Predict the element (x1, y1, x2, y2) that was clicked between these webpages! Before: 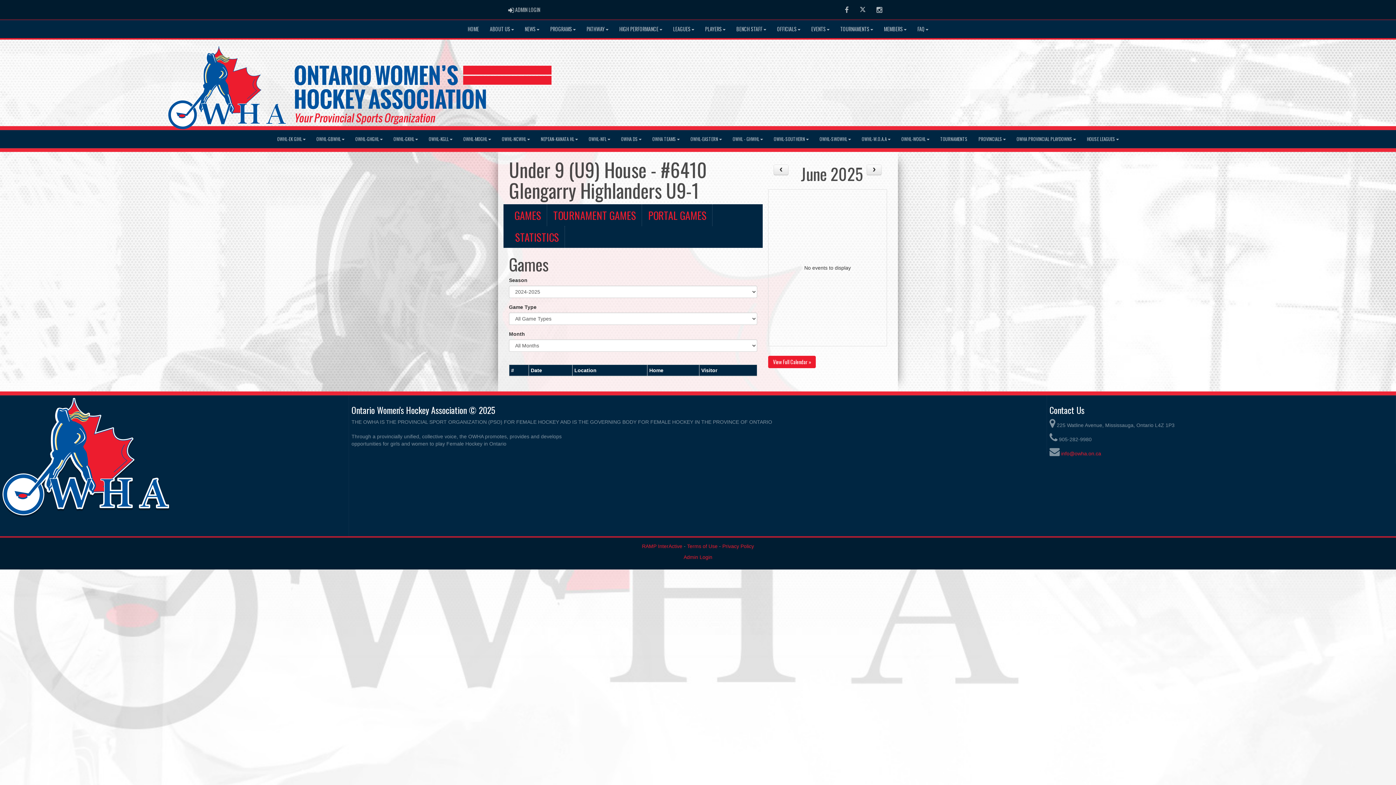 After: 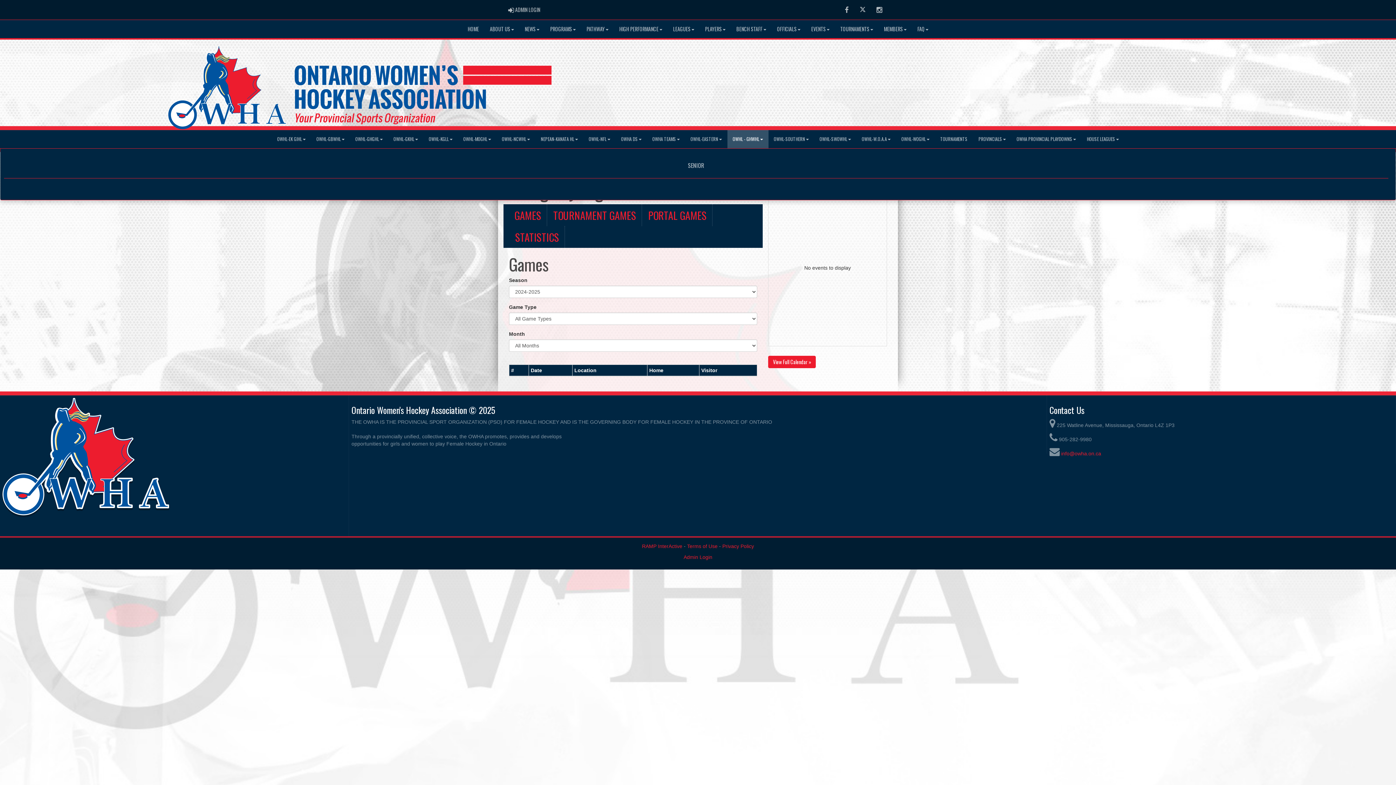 Action: label: OWHL - GHWHL bbox: (727, 130, 768, 148)